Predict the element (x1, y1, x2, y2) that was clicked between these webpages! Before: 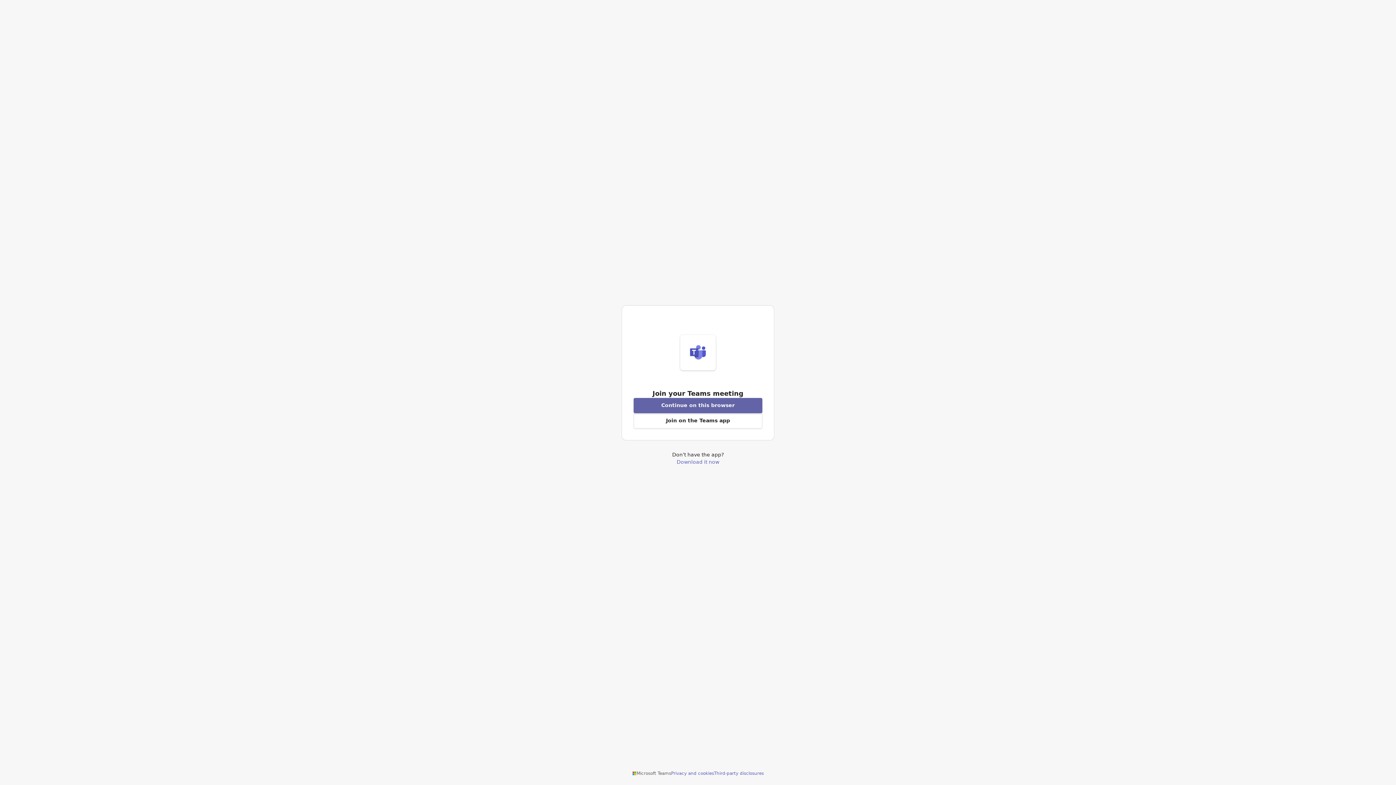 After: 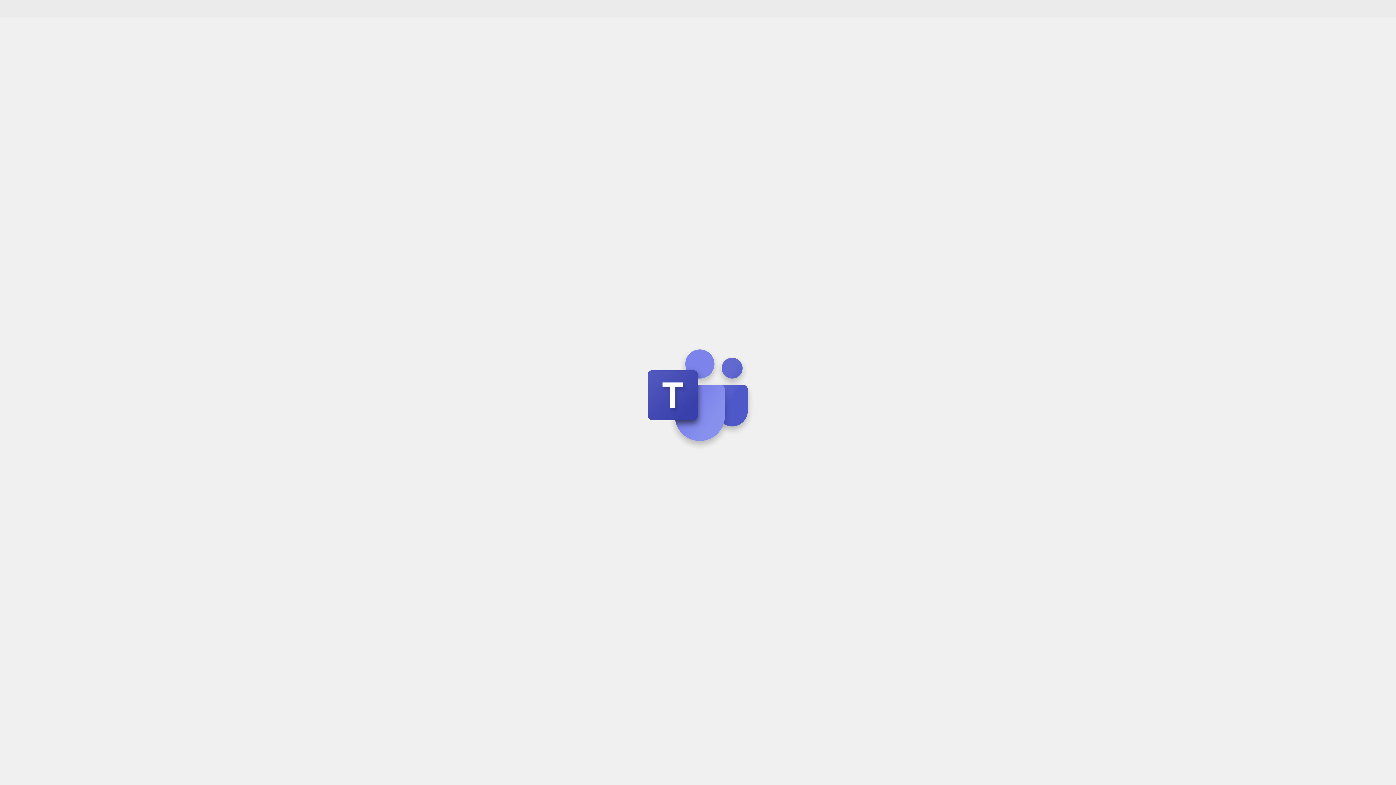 Action: bbox: (633, 398, 762, 413) label: Join meeting from this browser